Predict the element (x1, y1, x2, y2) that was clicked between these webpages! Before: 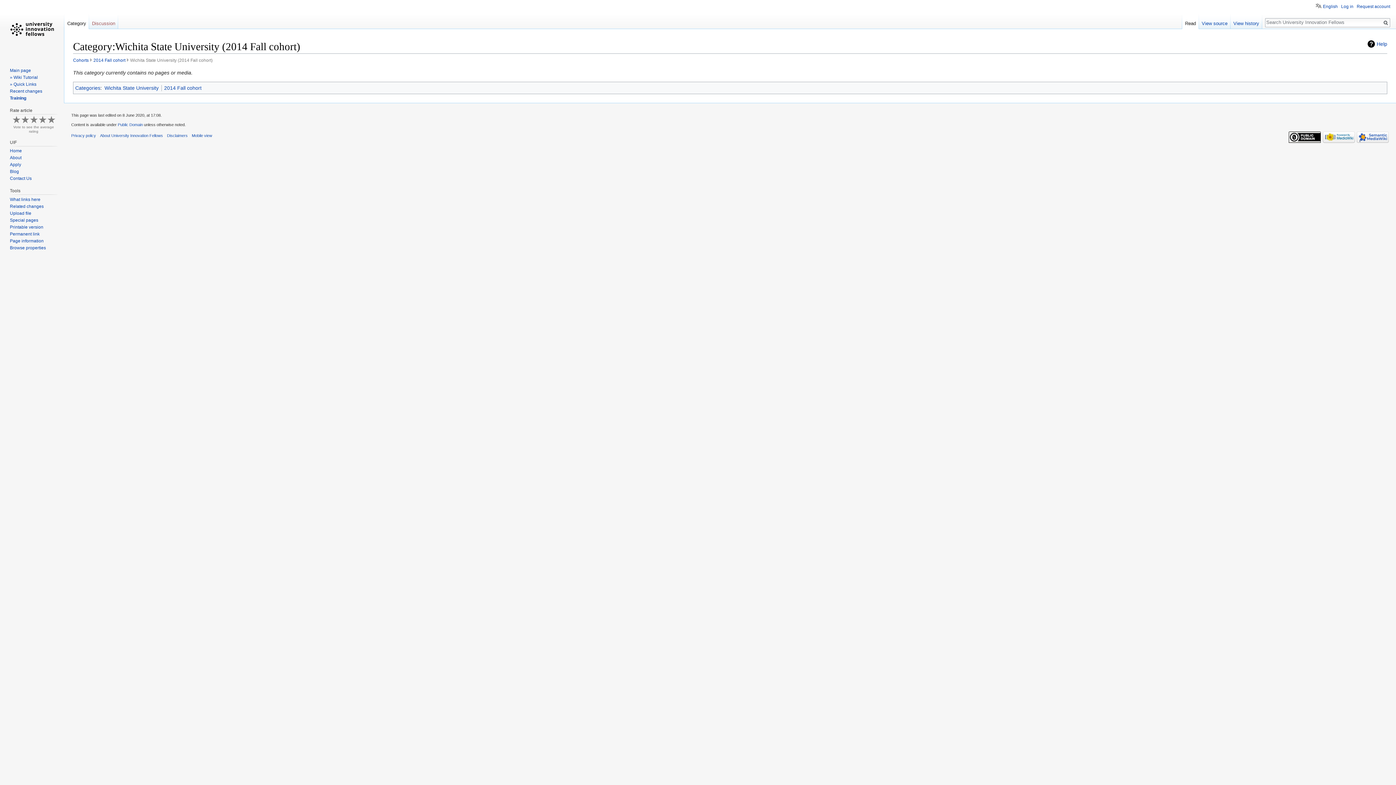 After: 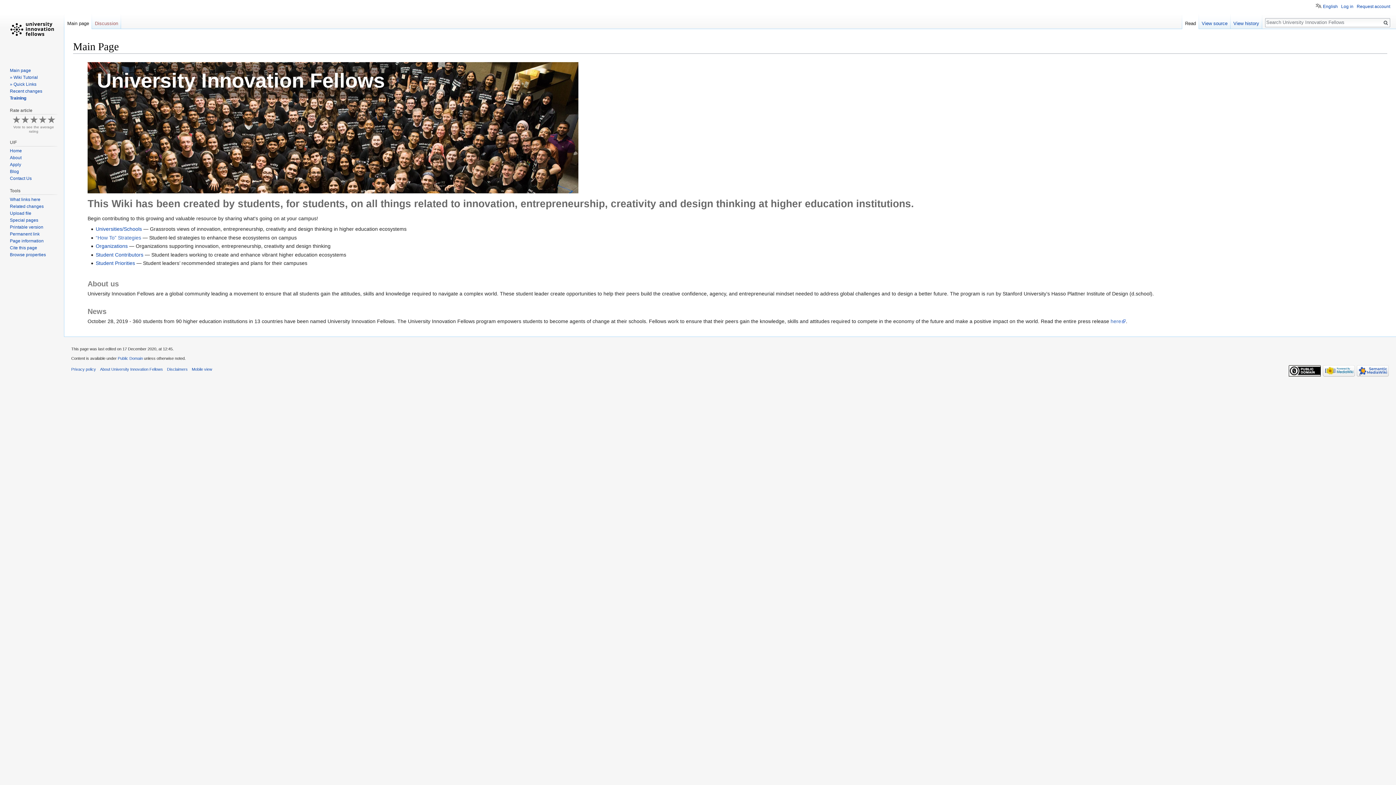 Action: bbox: (2, 0, 61, 58)